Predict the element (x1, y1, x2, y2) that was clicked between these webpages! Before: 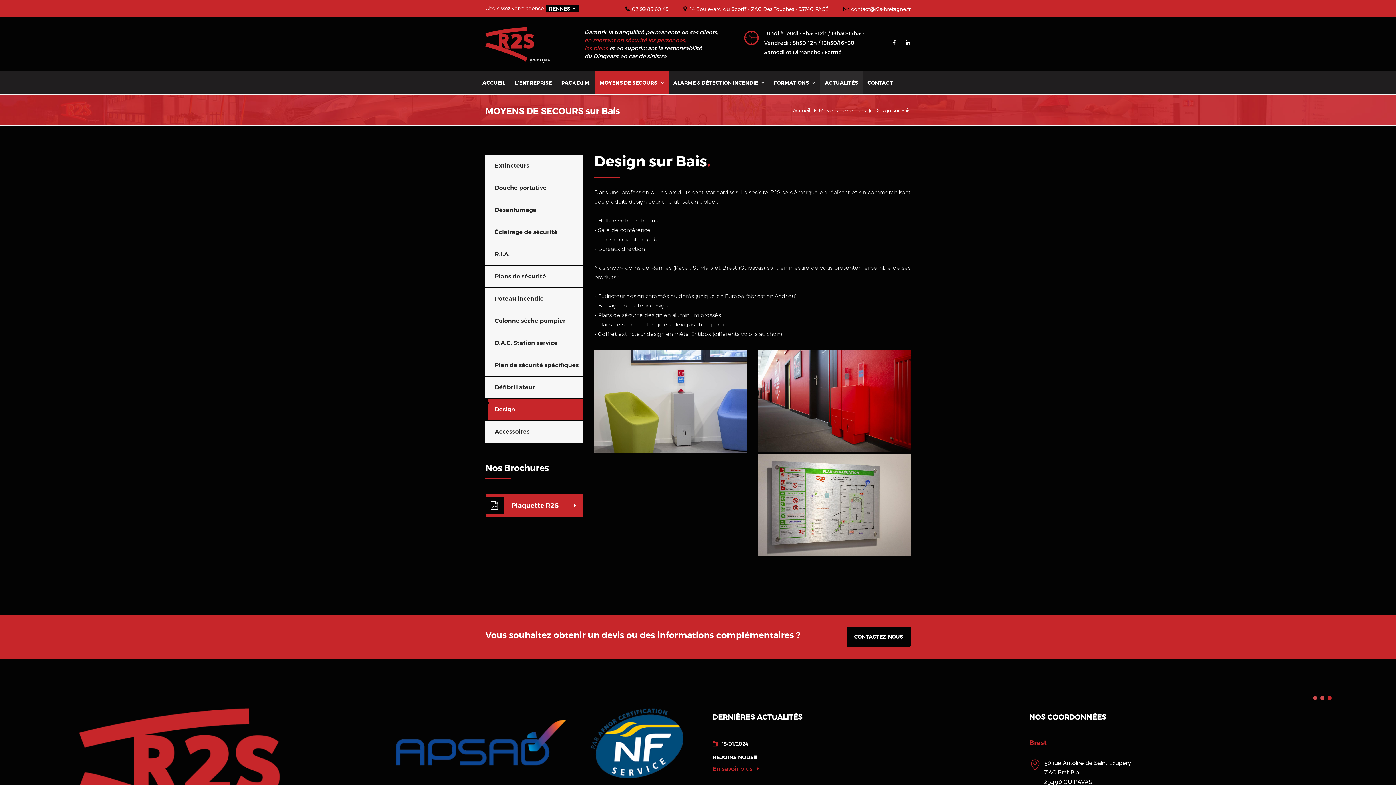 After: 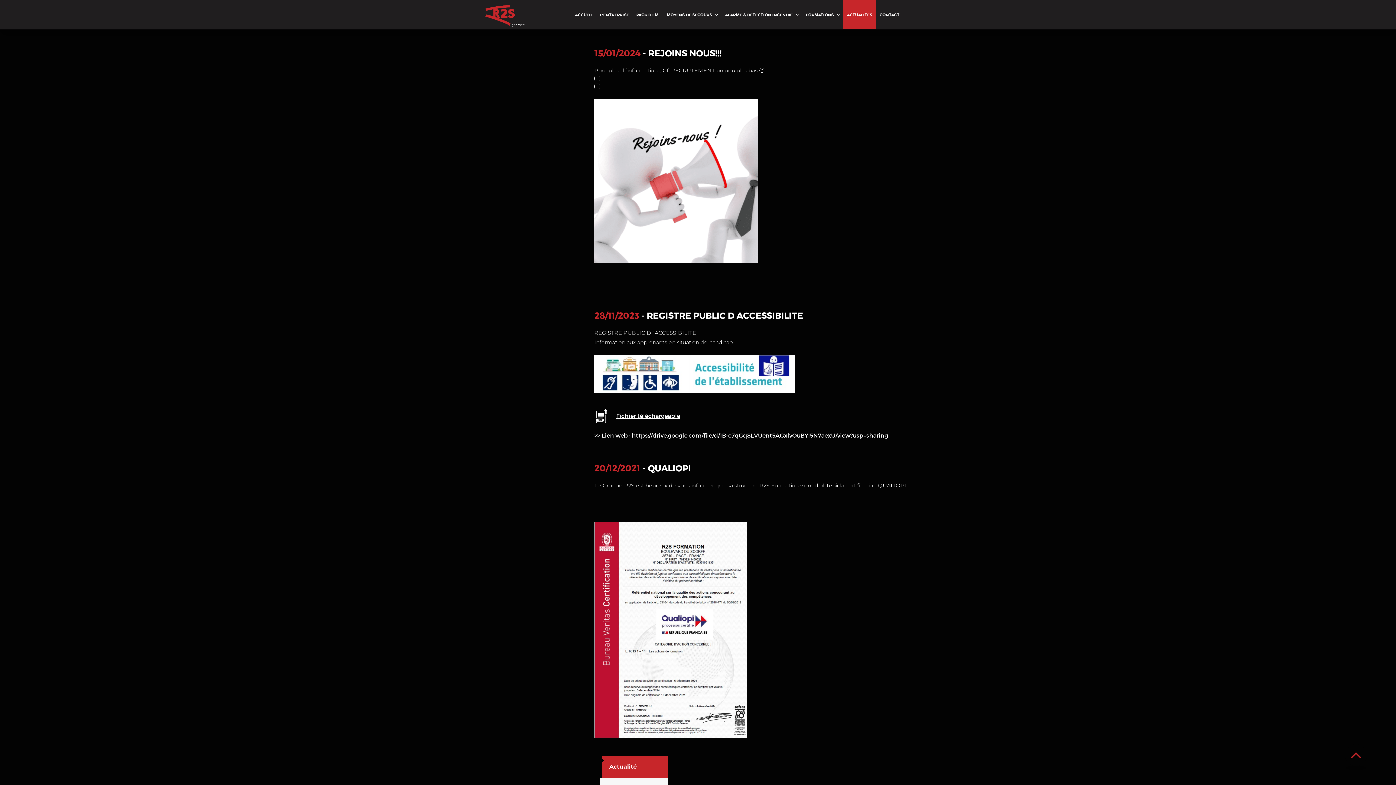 Action: label: Actualité - REJOINS NOUS!!! bbox: (712, 764, 759, 772)